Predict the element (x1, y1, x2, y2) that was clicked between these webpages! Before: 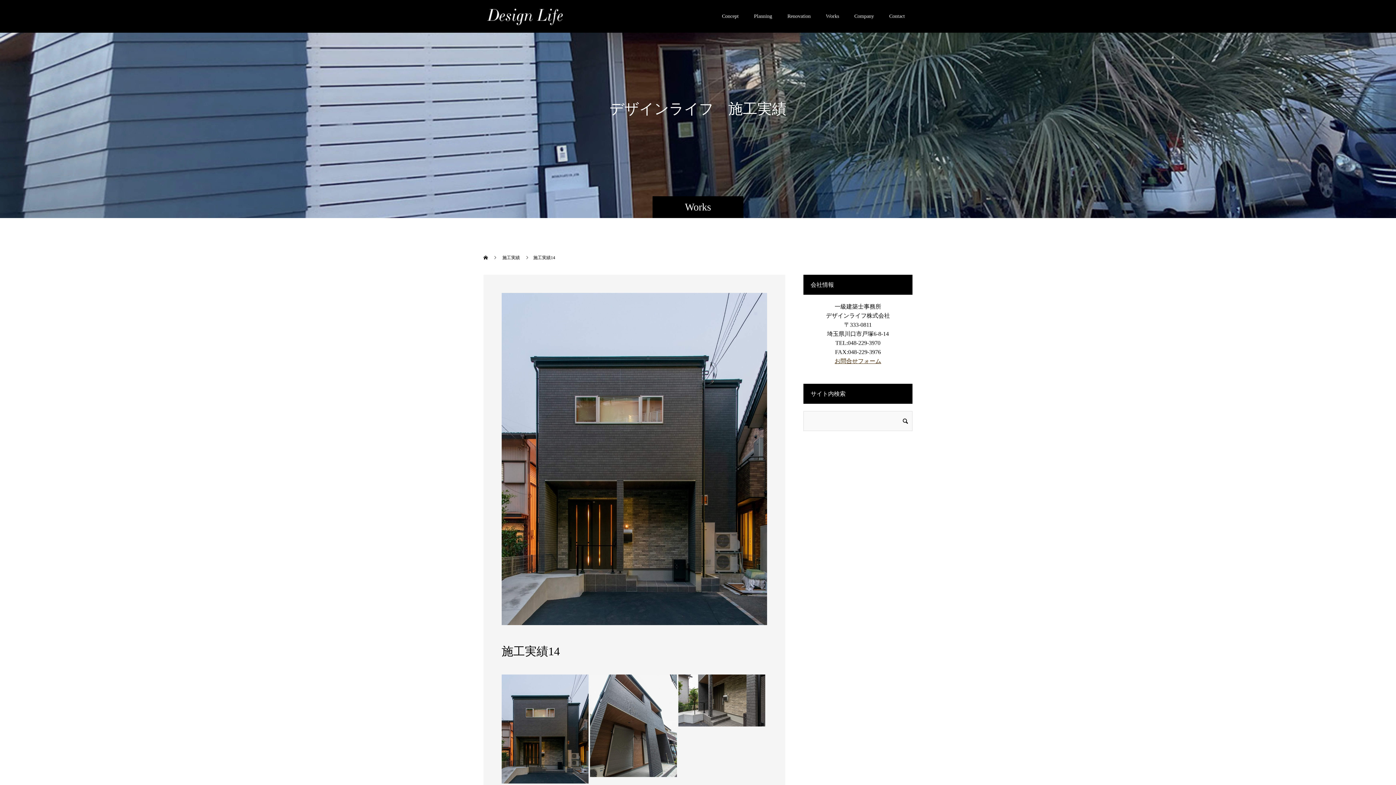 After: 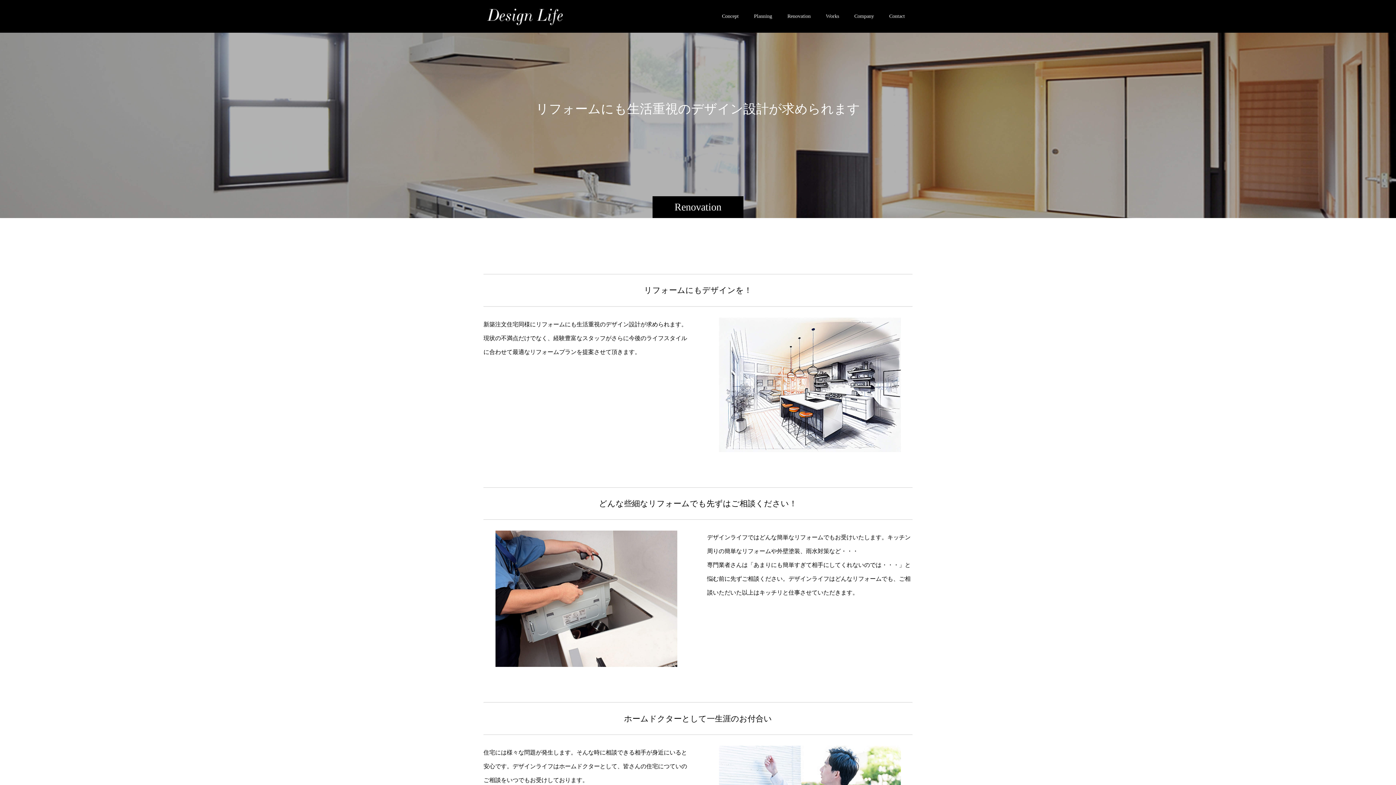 Action: bbox: (780, 0, 818, 32) label: Renovation